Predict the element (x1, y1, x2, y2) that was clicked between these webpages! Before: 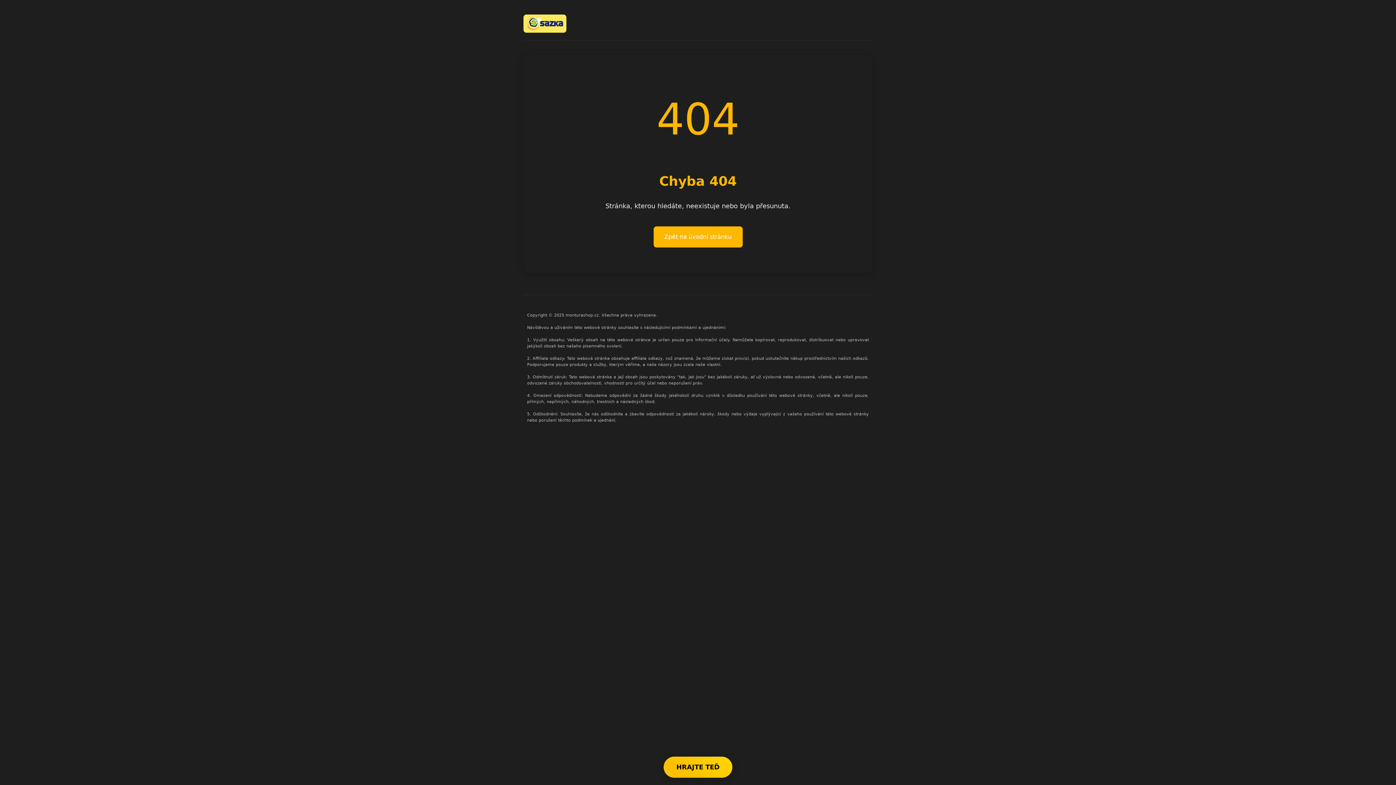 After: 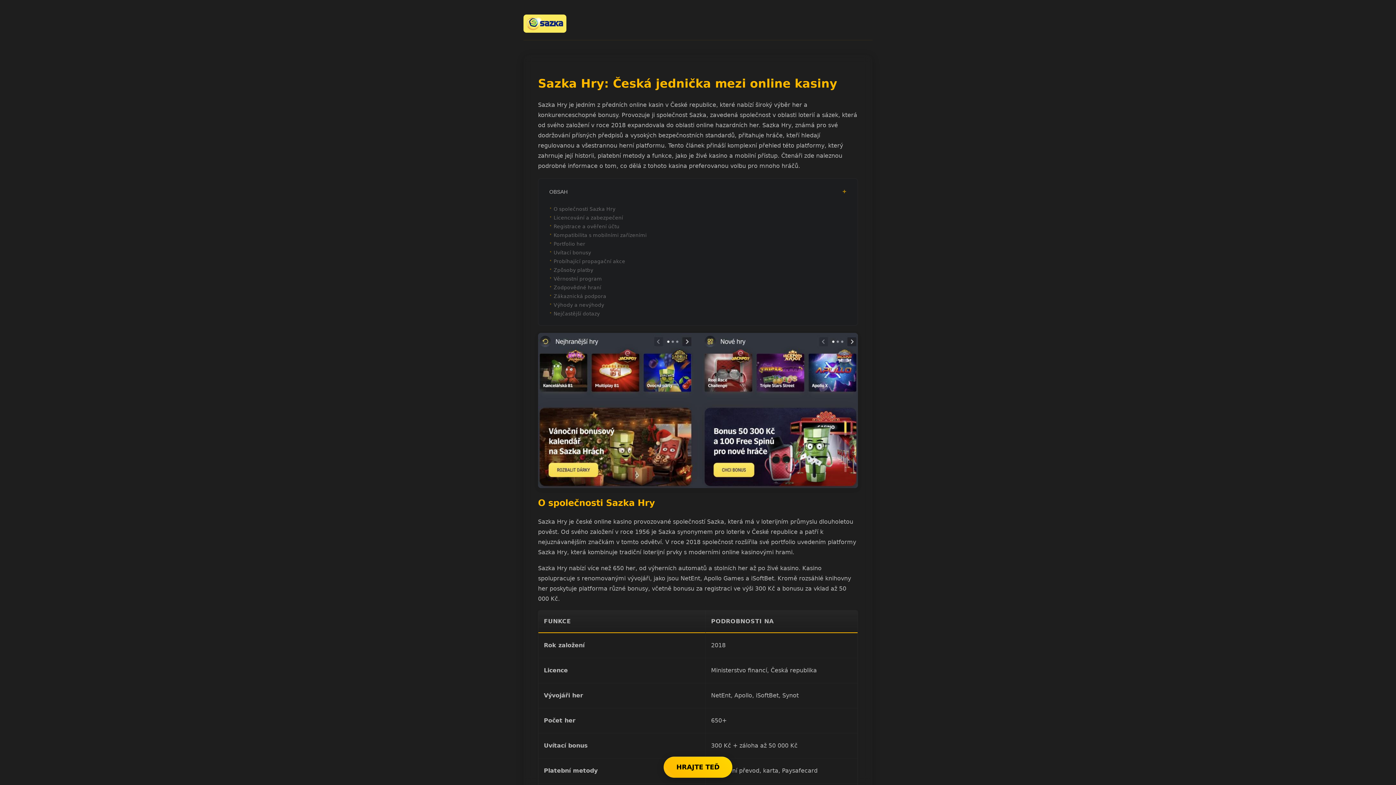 Action: bbox: (653, 226, 742, 247) label: Zpět na úvodní stránku